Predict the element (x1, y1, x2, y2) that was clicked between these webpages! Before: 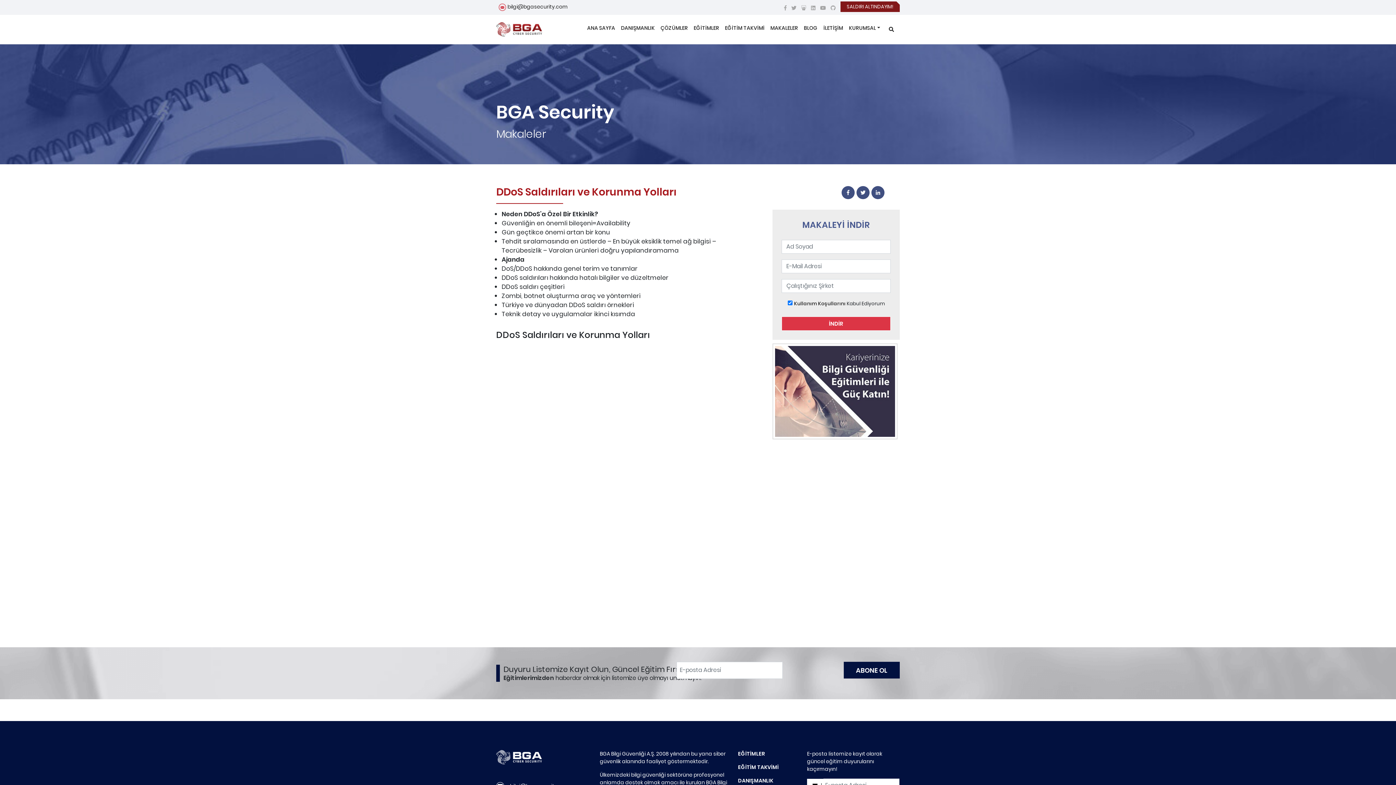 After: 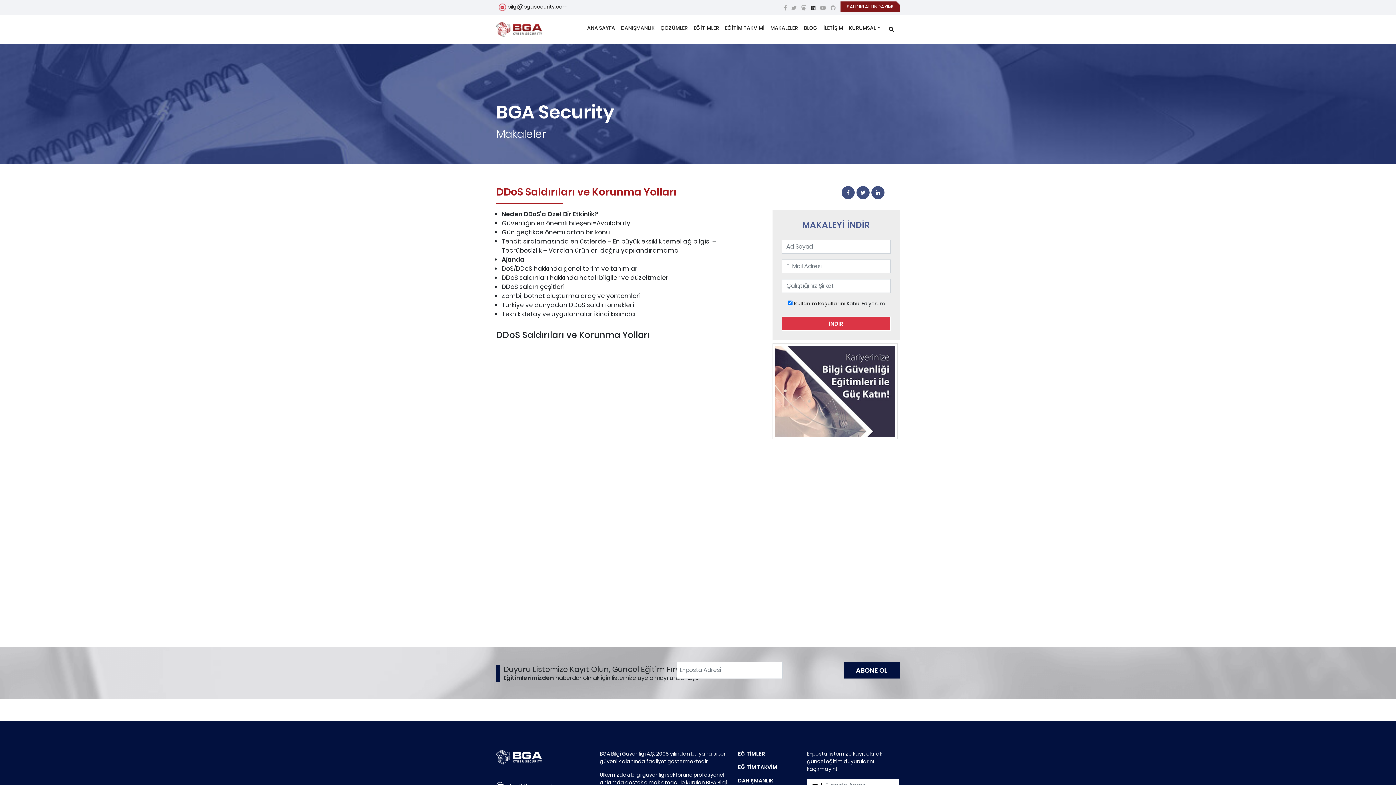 Action: bbox: (809, 4, 817, 11)